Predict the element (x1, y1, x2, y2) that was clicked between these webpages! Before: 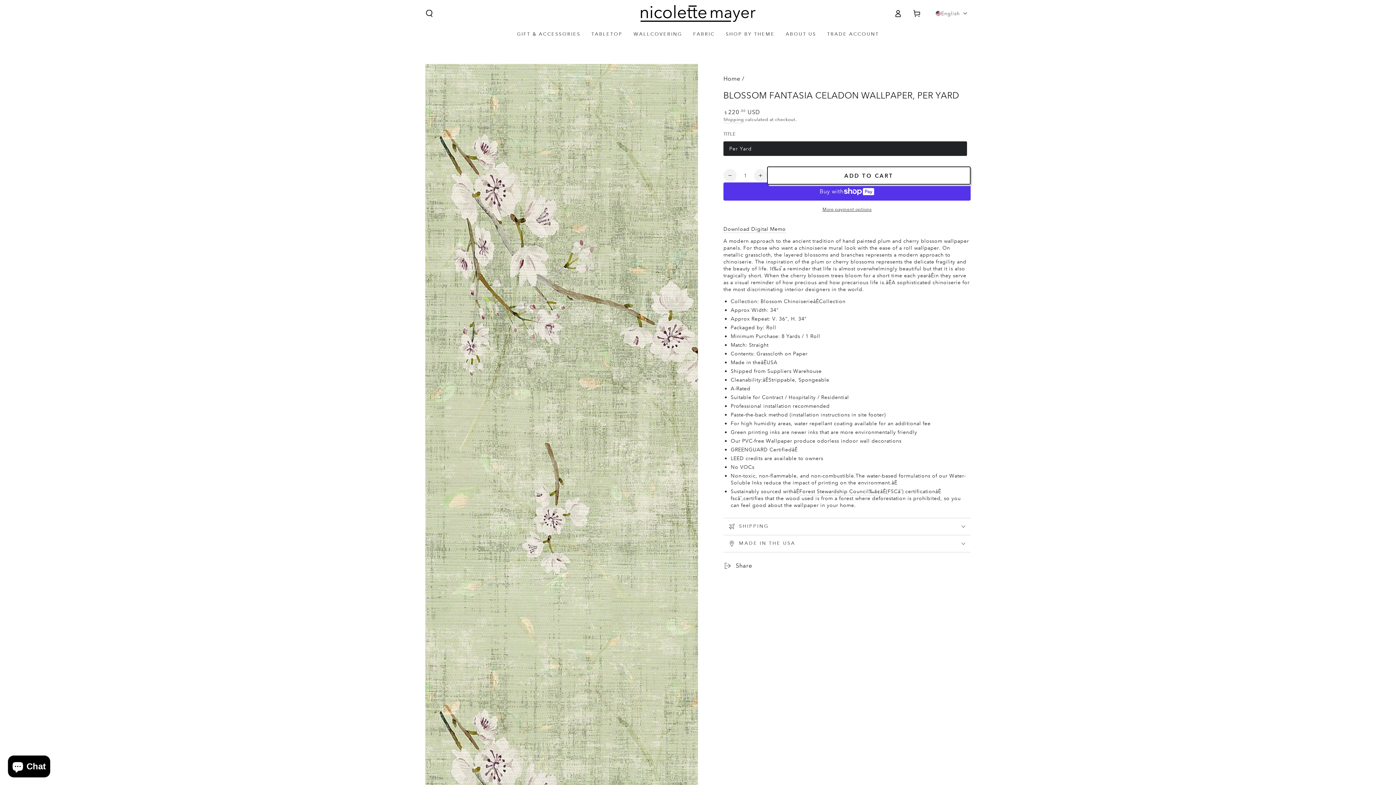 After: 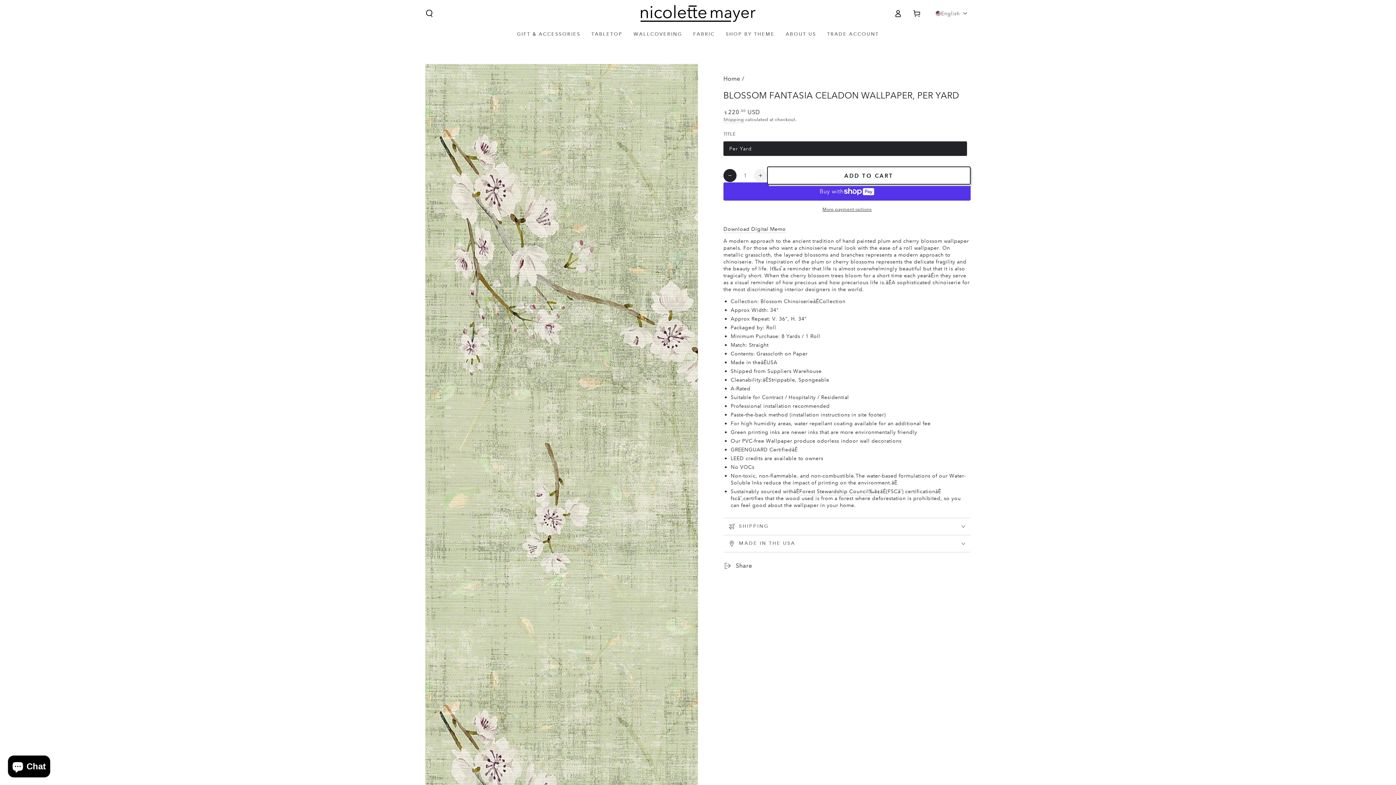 Action: label: Decrease quantity for Blossom Fantasia Celadon Wallpaper, Per Yard bbox: (723, 168, 736, 182)